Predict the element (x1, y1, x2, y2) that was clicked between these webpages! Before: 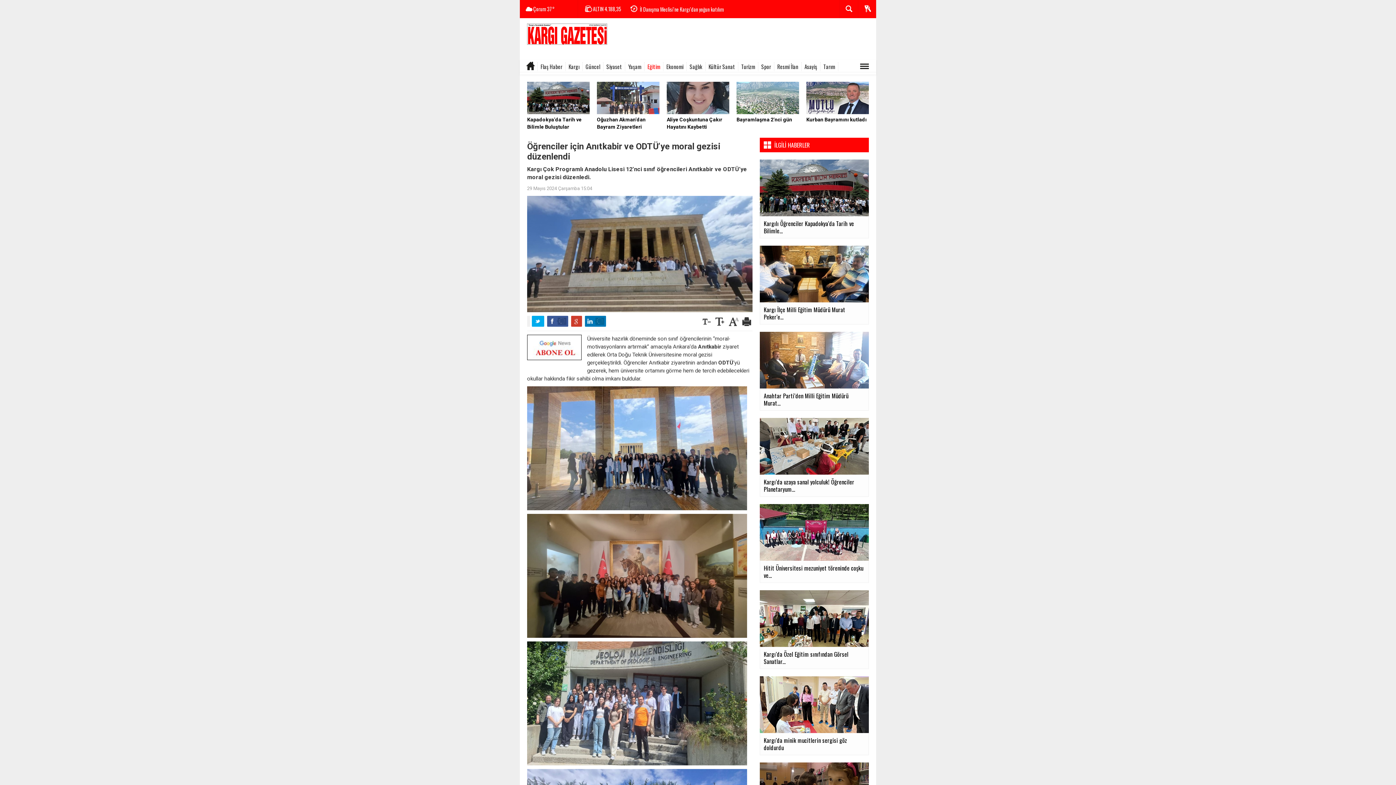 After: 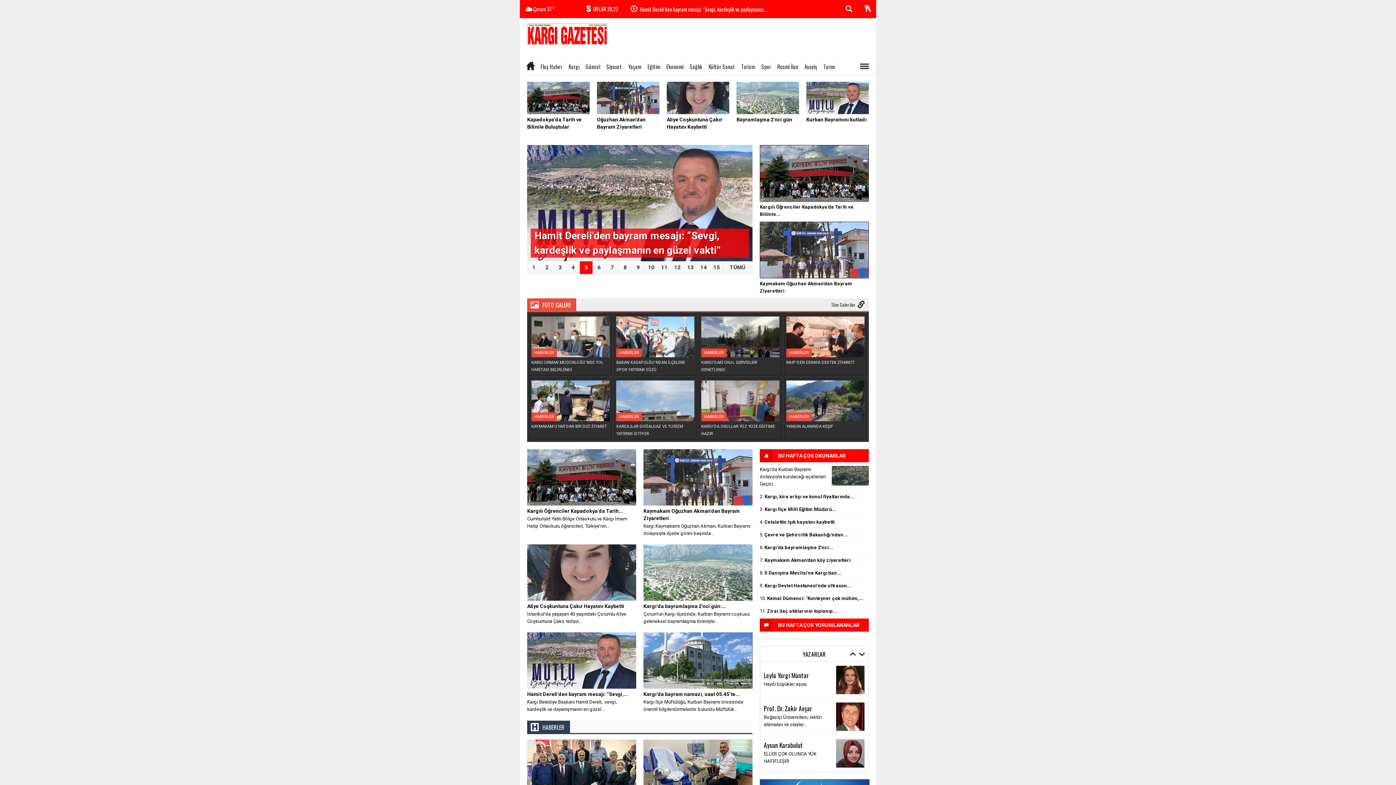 Action: bbox: (526, 62, 537, 70)